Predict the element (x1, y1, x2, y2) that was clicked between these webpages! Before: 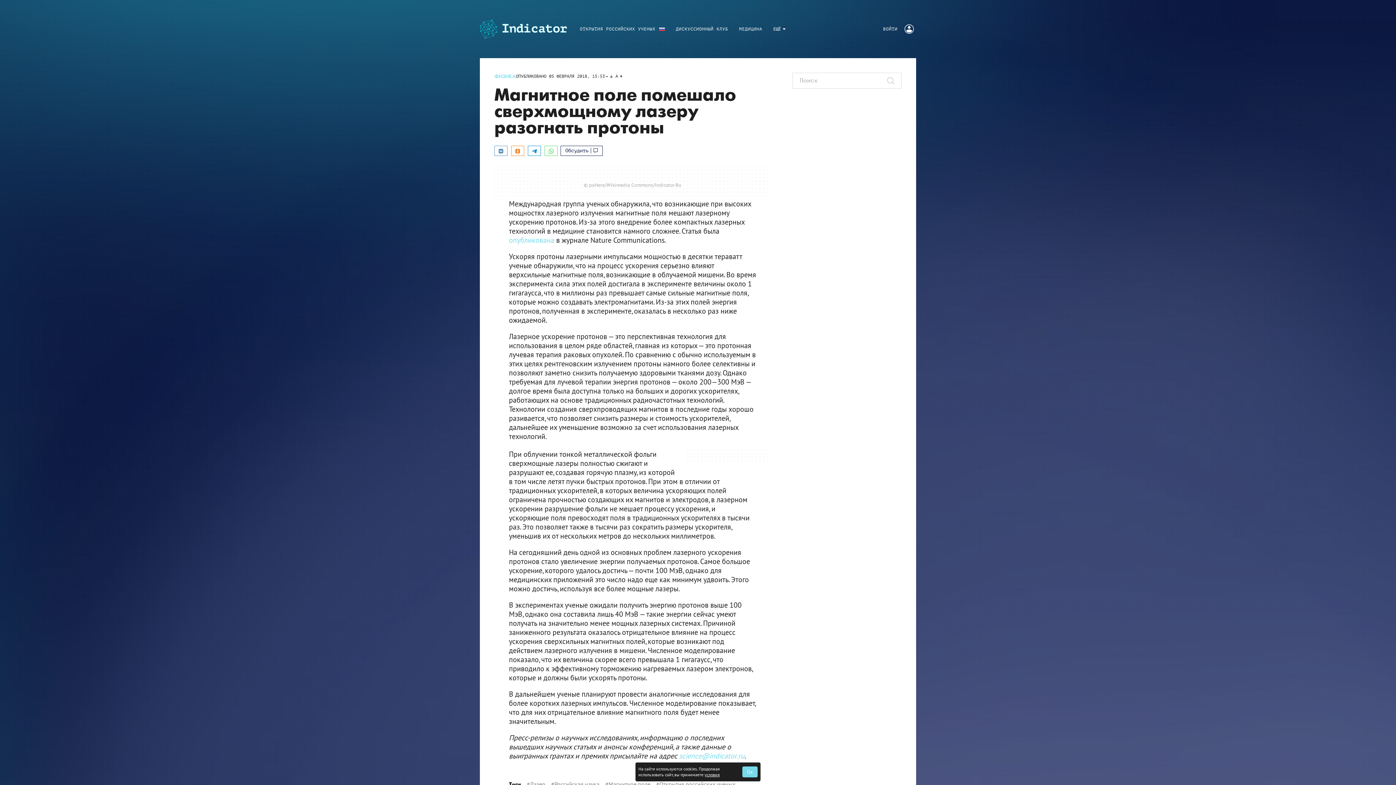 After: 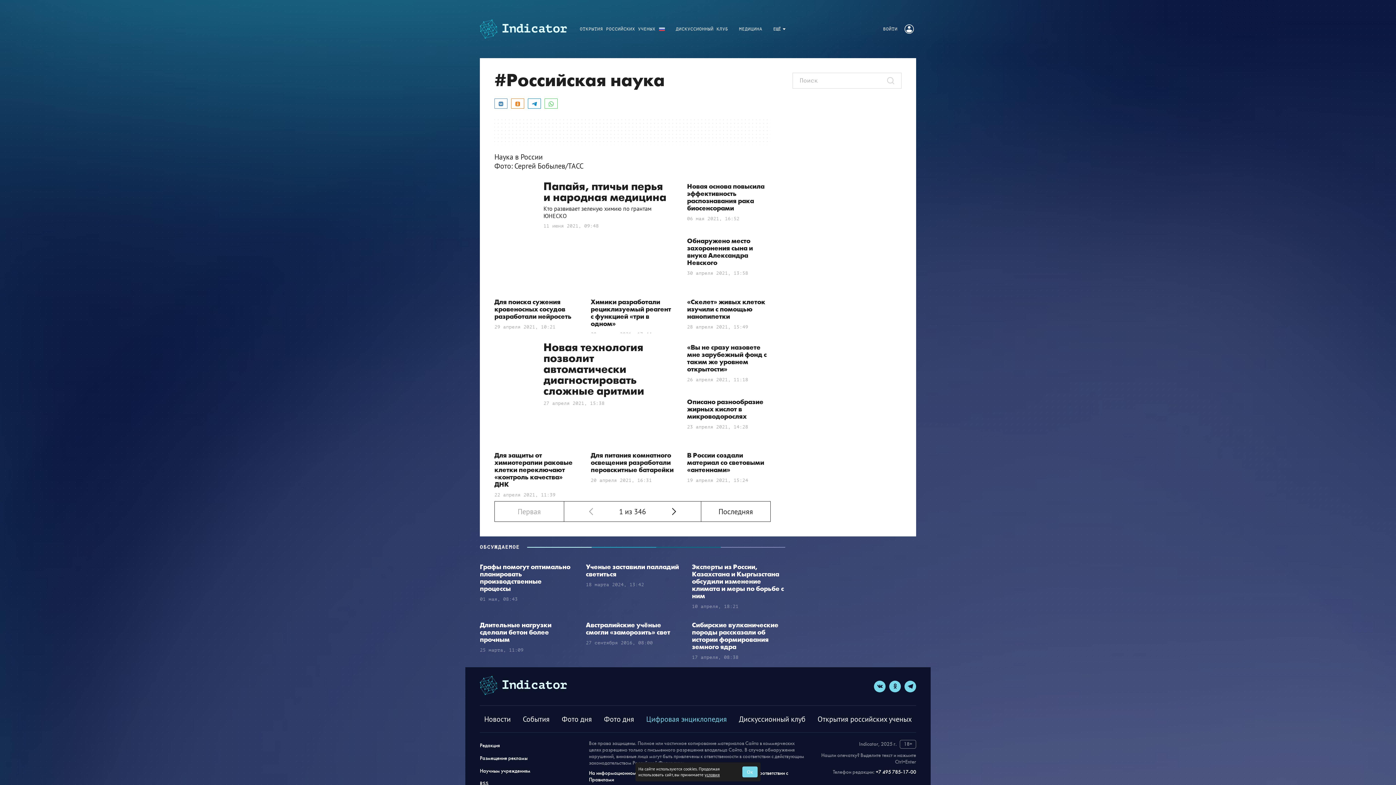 Action: label:  #Российская наука bbox: (545, 780, 599, 788)